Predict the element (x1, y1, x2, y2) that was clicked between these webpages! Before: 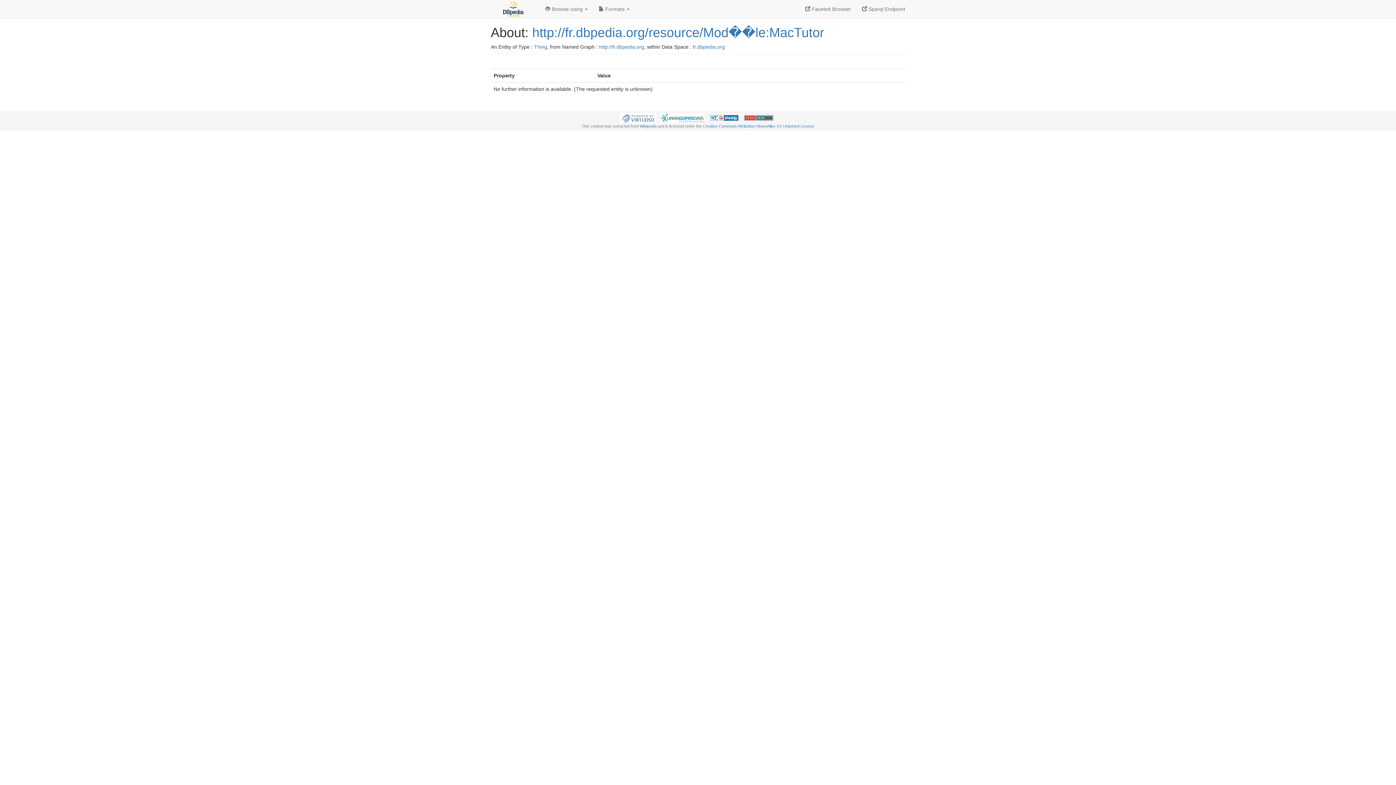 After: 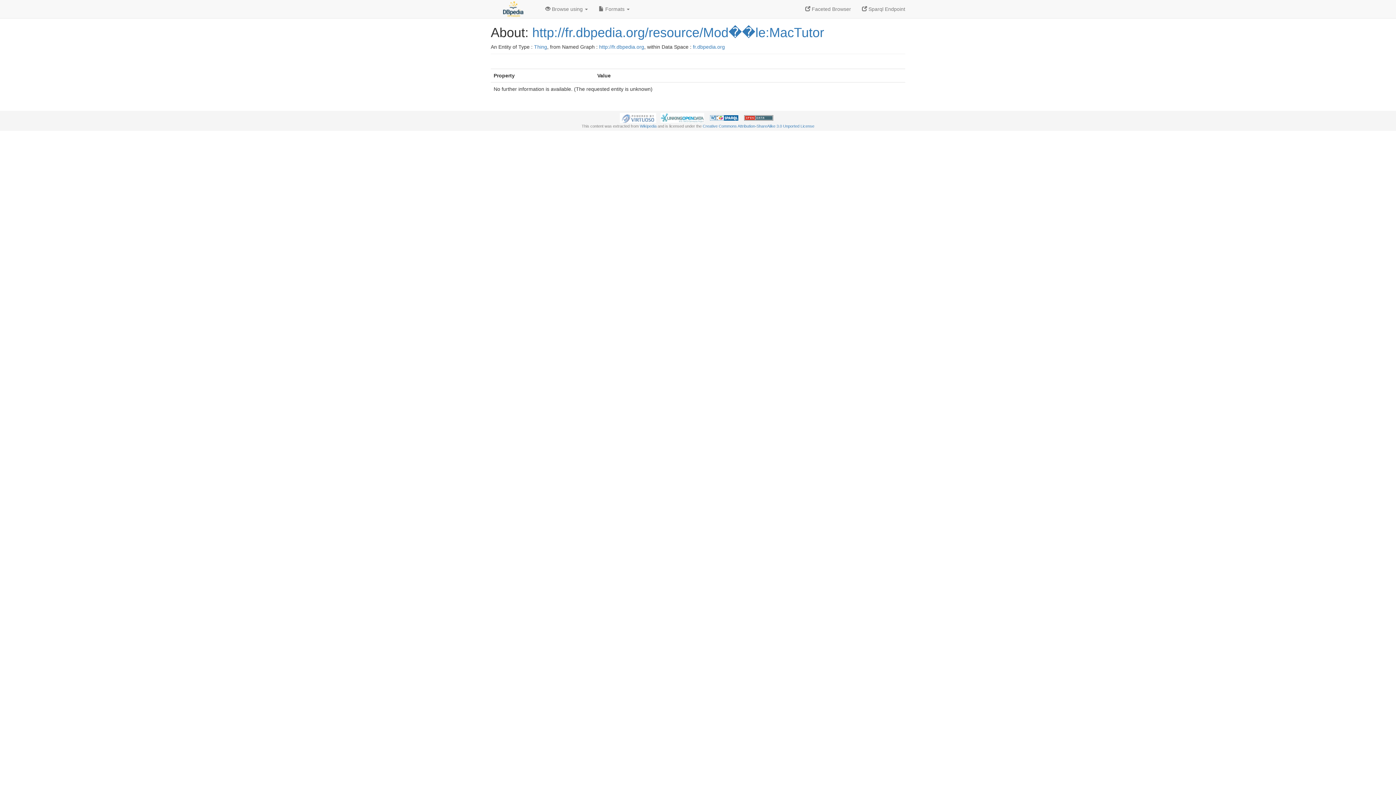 Action: label: http://fr.dbpedia.org/resource/Mod��le:MacTutor bbox: (532, 25, 824, 40)